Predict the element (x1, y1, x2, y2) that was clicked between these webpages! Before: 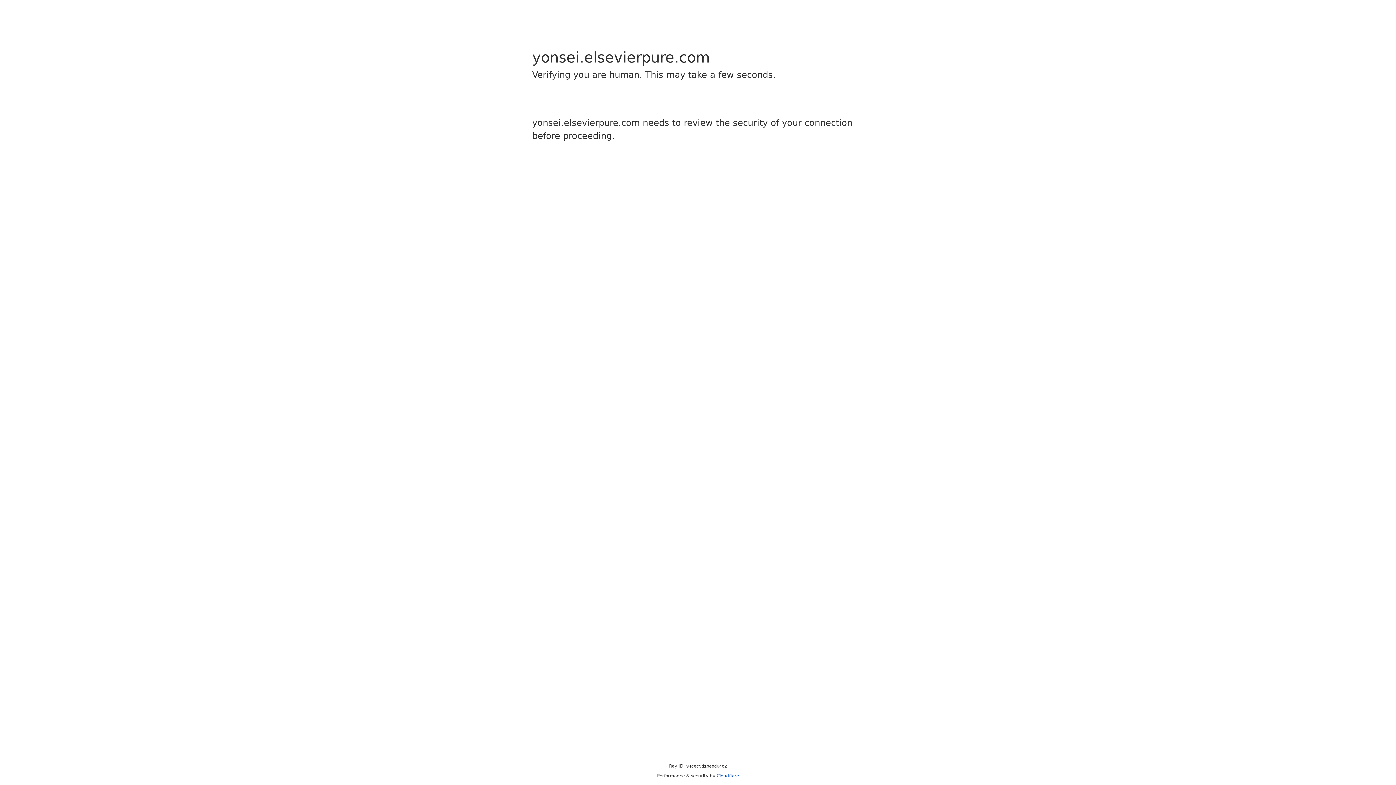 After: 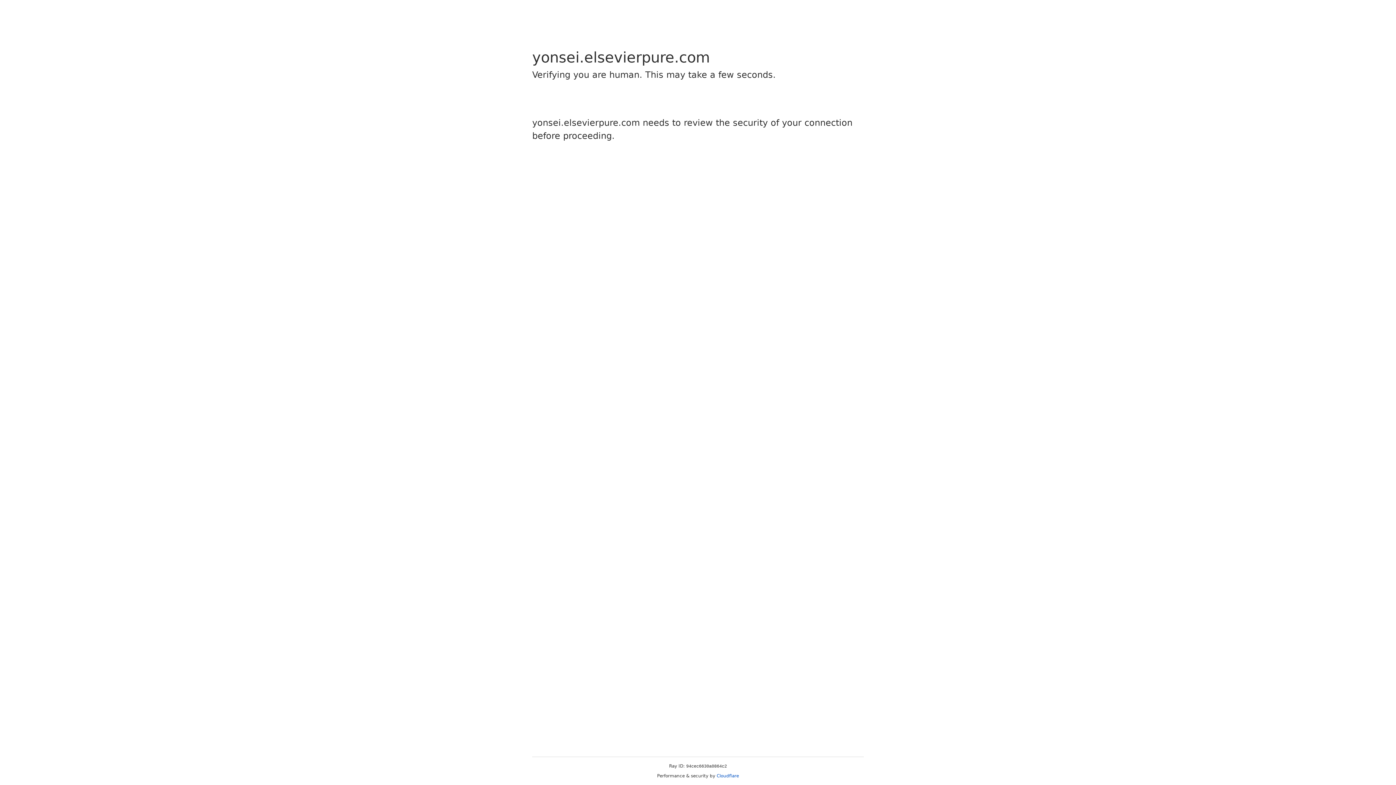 Action: bbox: (716, 773, 739, 778) label: Cloudflare